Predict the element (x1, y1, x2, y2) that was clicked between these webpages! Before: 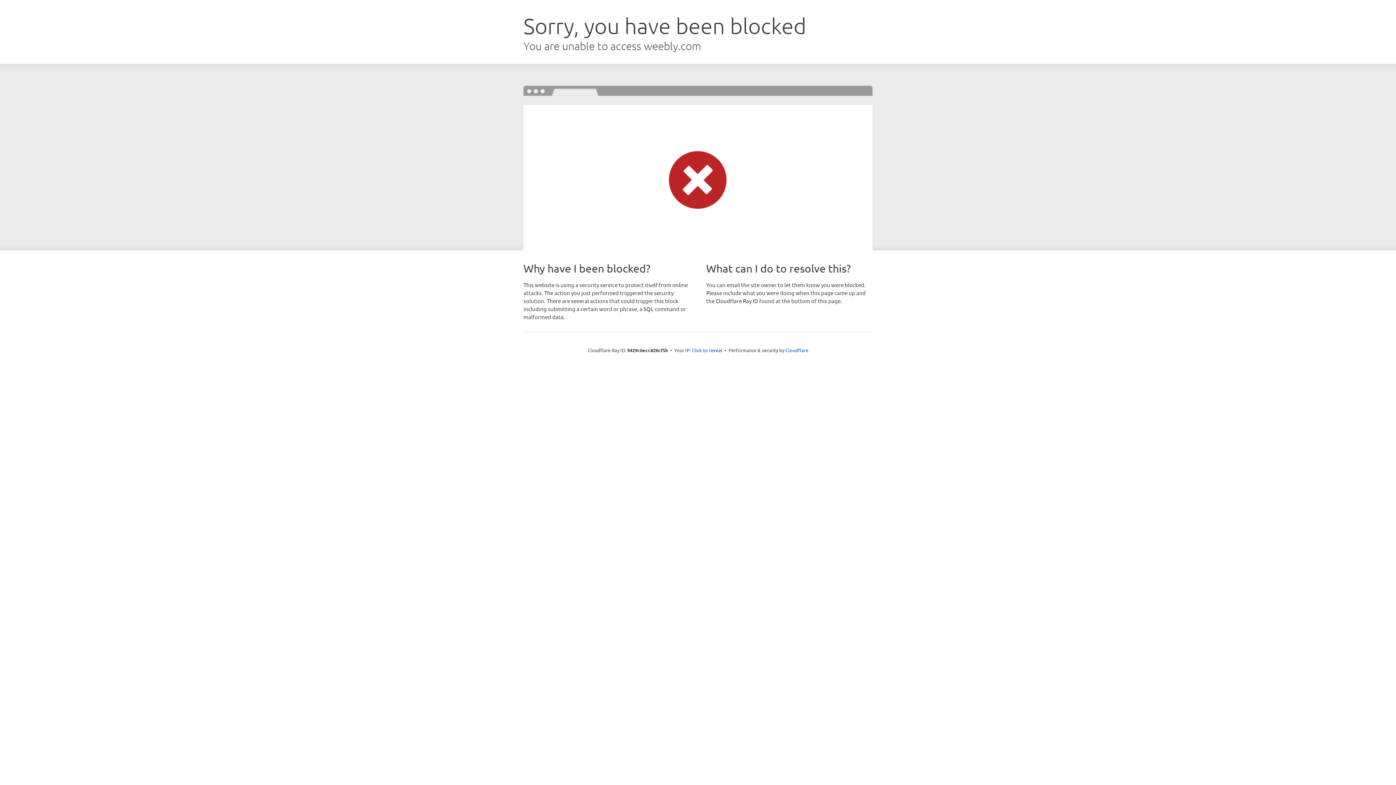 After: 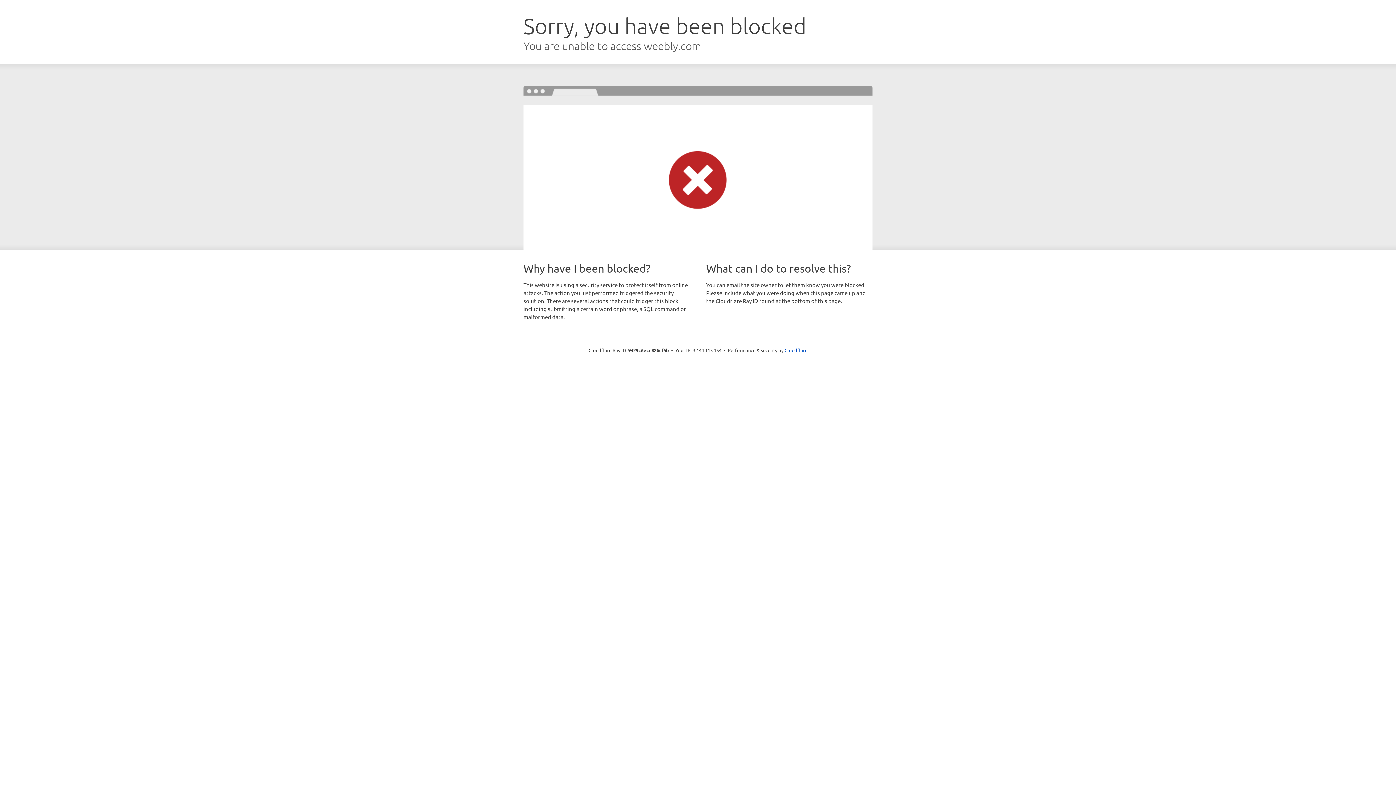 Action: label: Click to reveal bbox: (692, 346, 722, 353)